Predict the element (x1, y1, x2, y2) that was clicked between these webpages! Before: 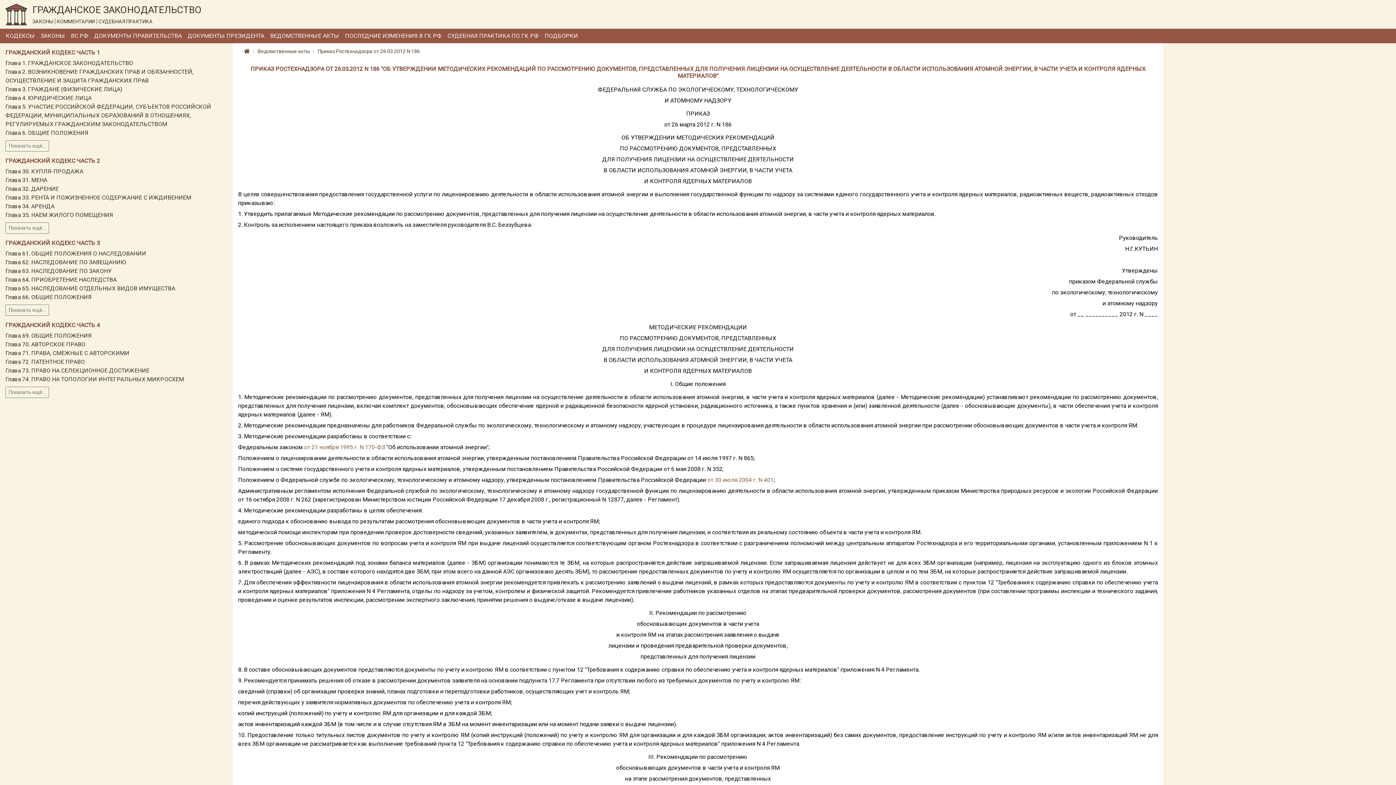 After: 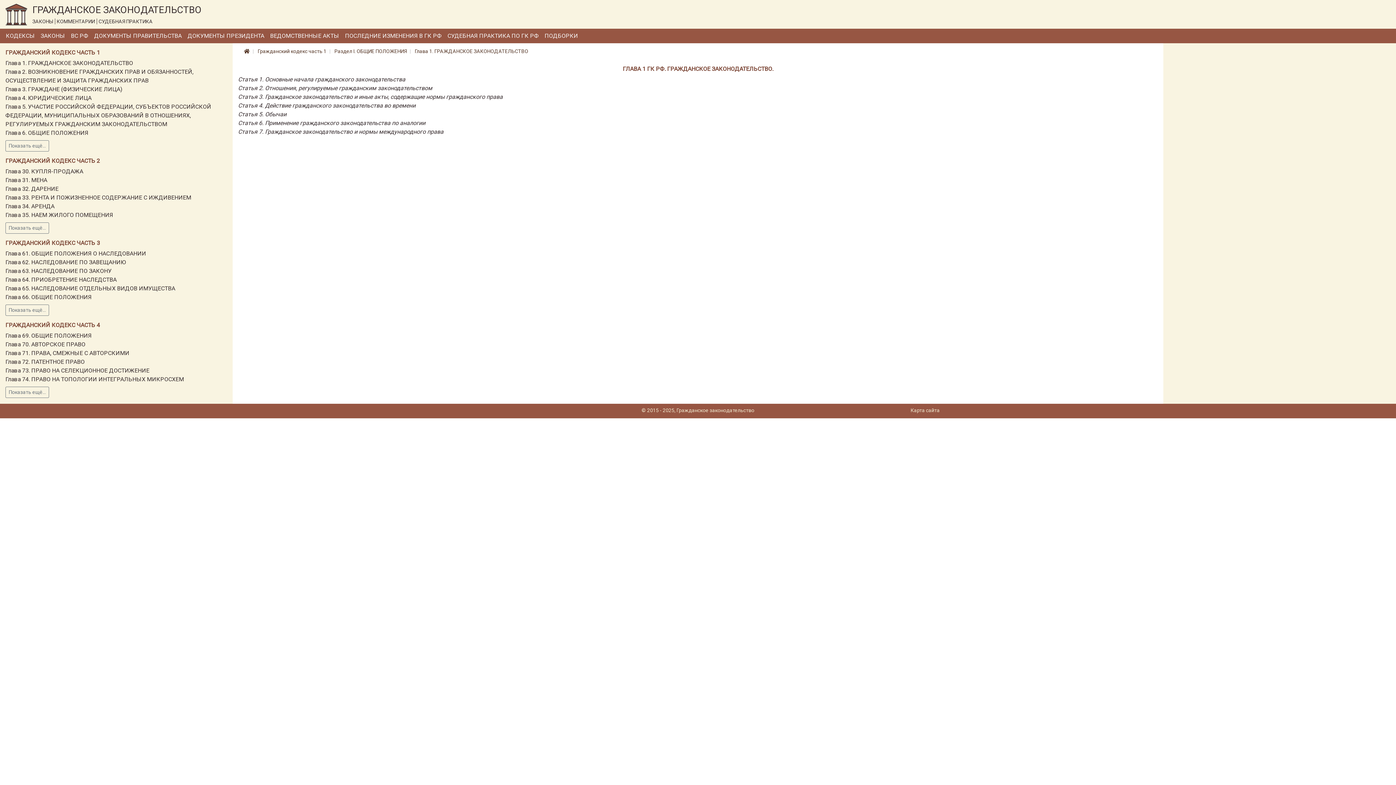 Action: bbox: (5, 59, 133, 66) label: Глава 1. ГРАЖДАНСКОЕ ЗАКОНОДАТЕЛЬСТВО